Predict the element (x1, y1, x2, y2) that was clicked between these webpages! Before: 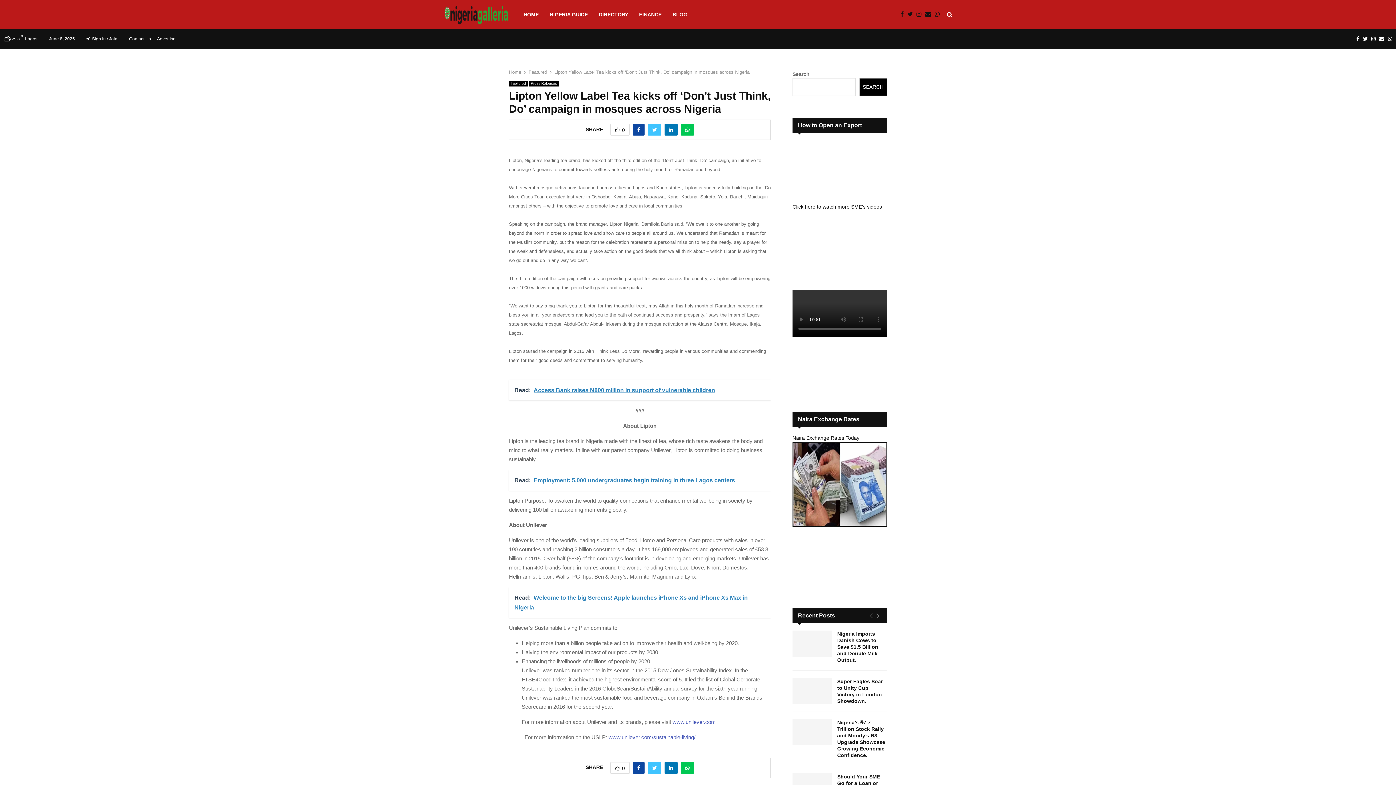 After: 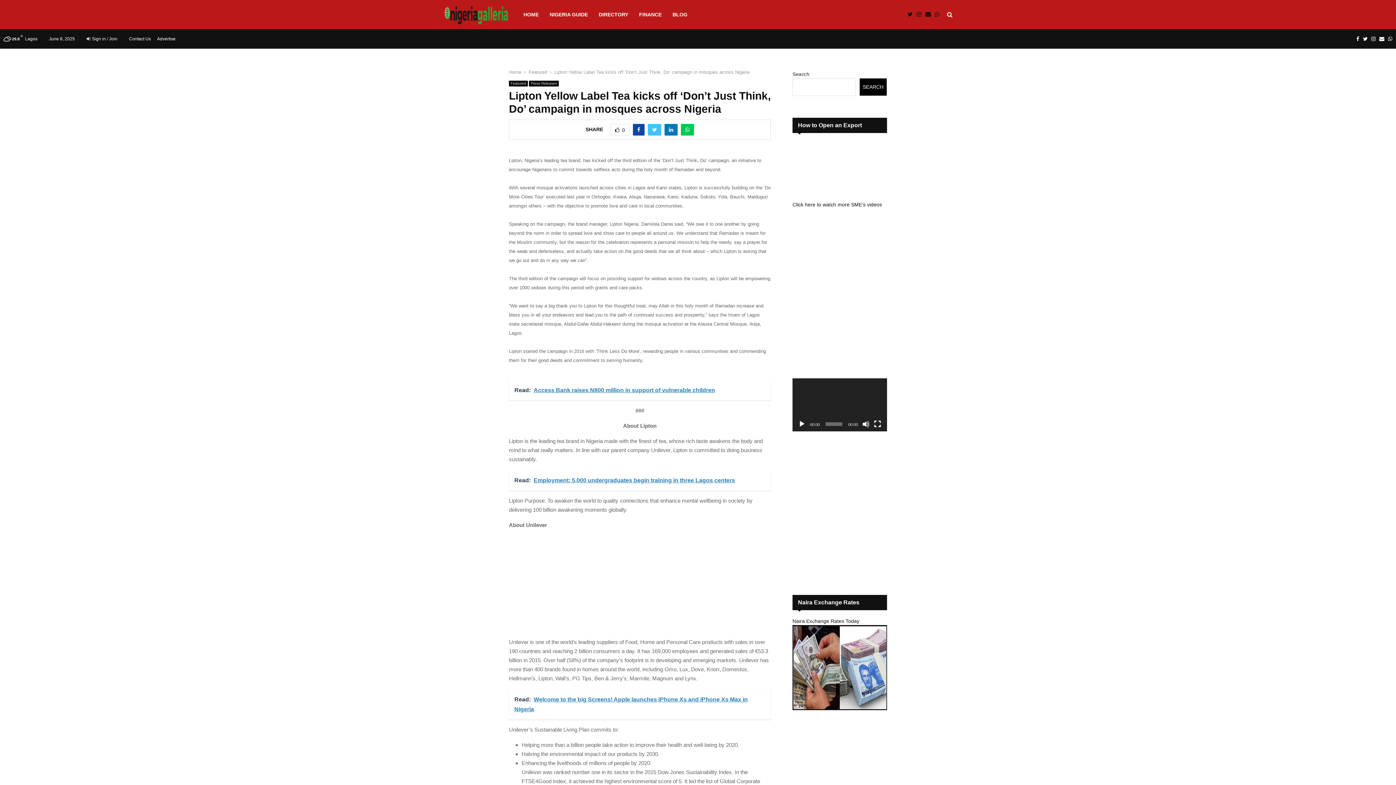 Action: bbox: (900, 10, 907, 18)